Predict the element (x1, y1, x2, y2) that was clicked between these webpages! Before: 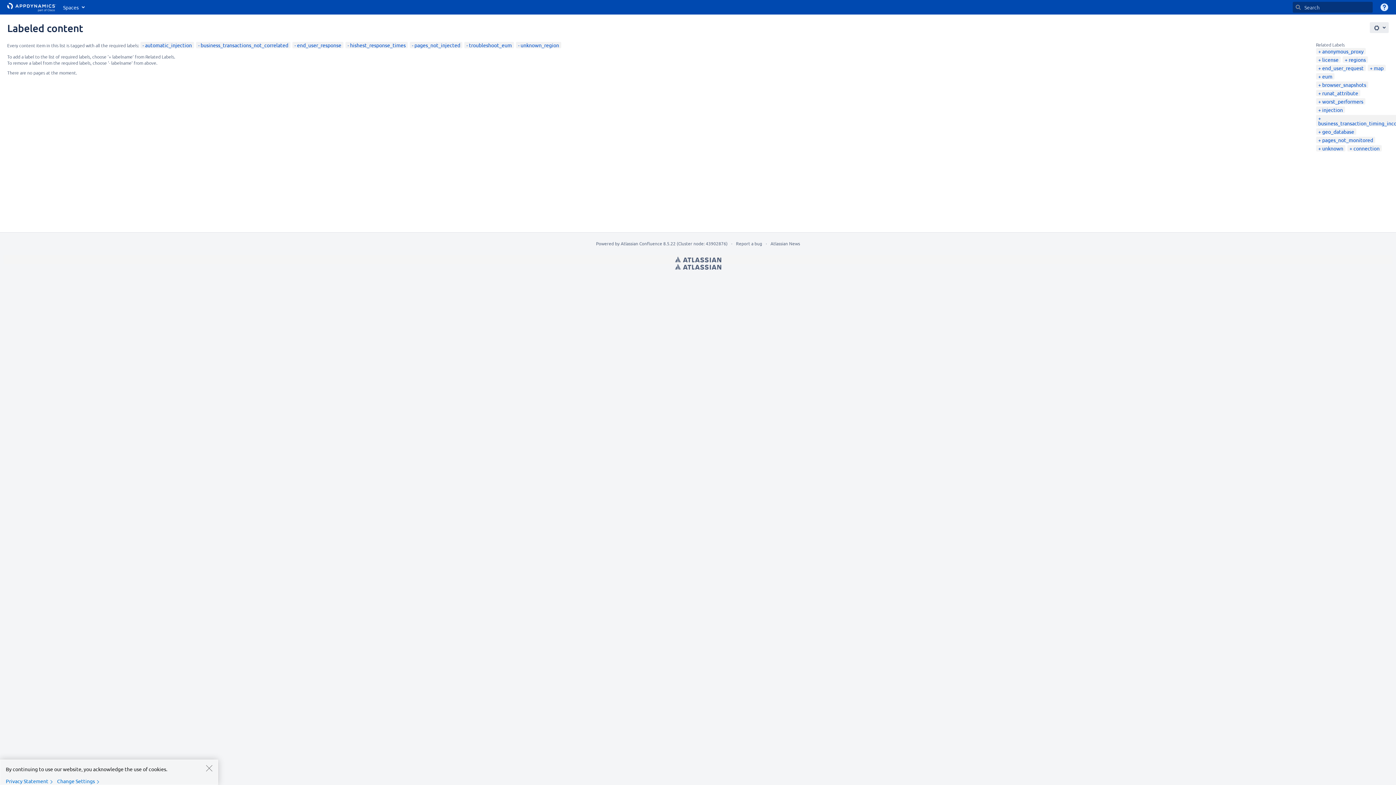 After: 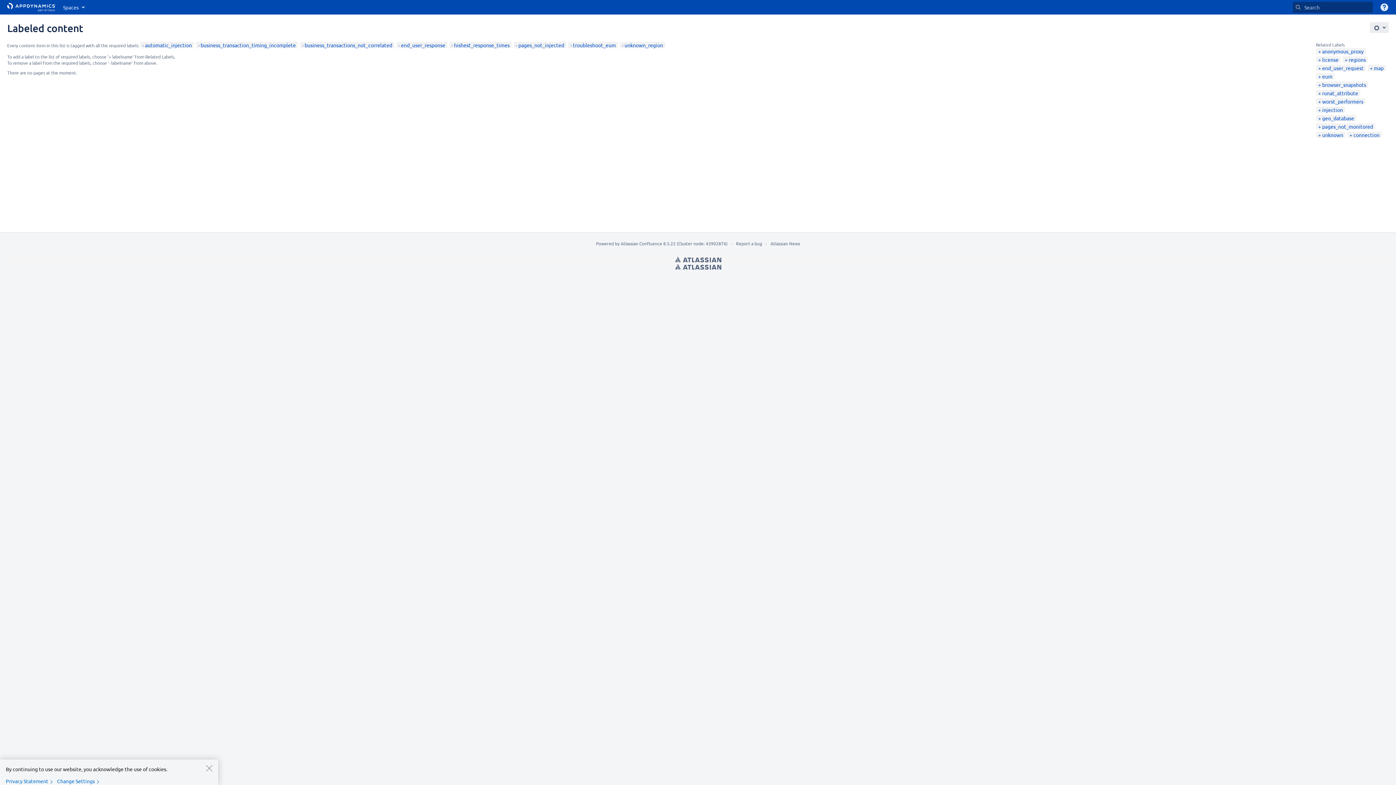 Action: bbox: (1318, 114, 1413, 126) label: business_transaction_timing_incomplete